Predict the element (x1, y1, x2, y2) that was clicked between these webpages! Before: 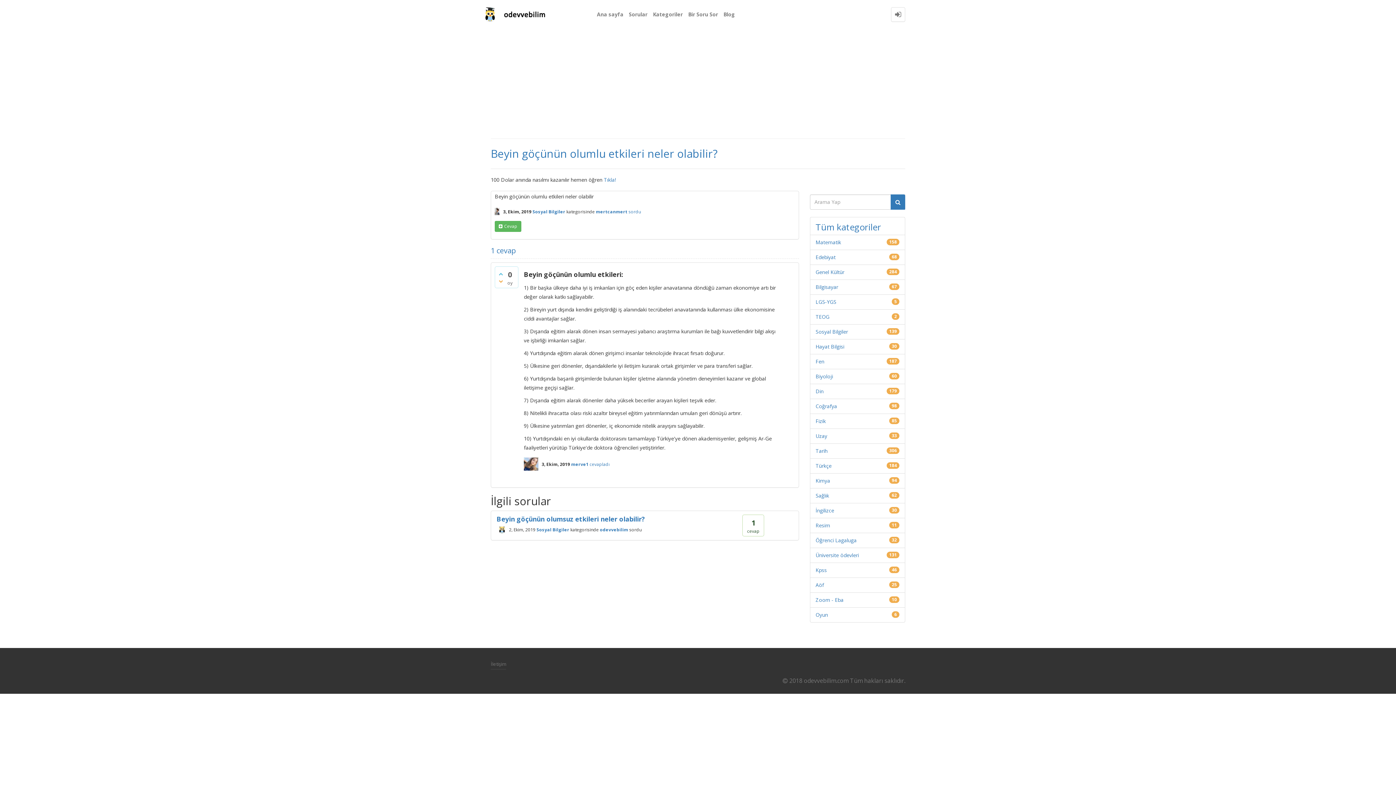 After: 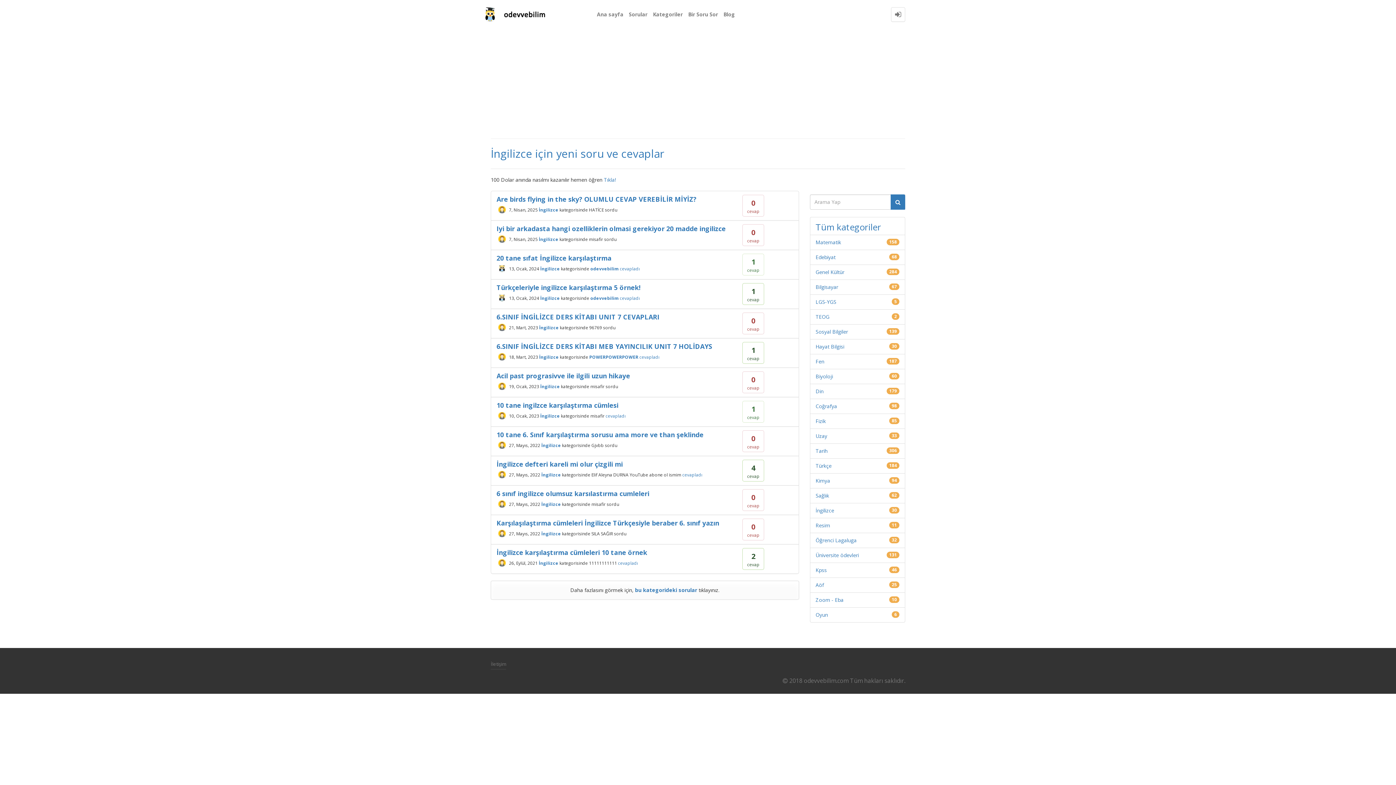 Action: label: İngilizce bbox: (815, 507, 834, 514)